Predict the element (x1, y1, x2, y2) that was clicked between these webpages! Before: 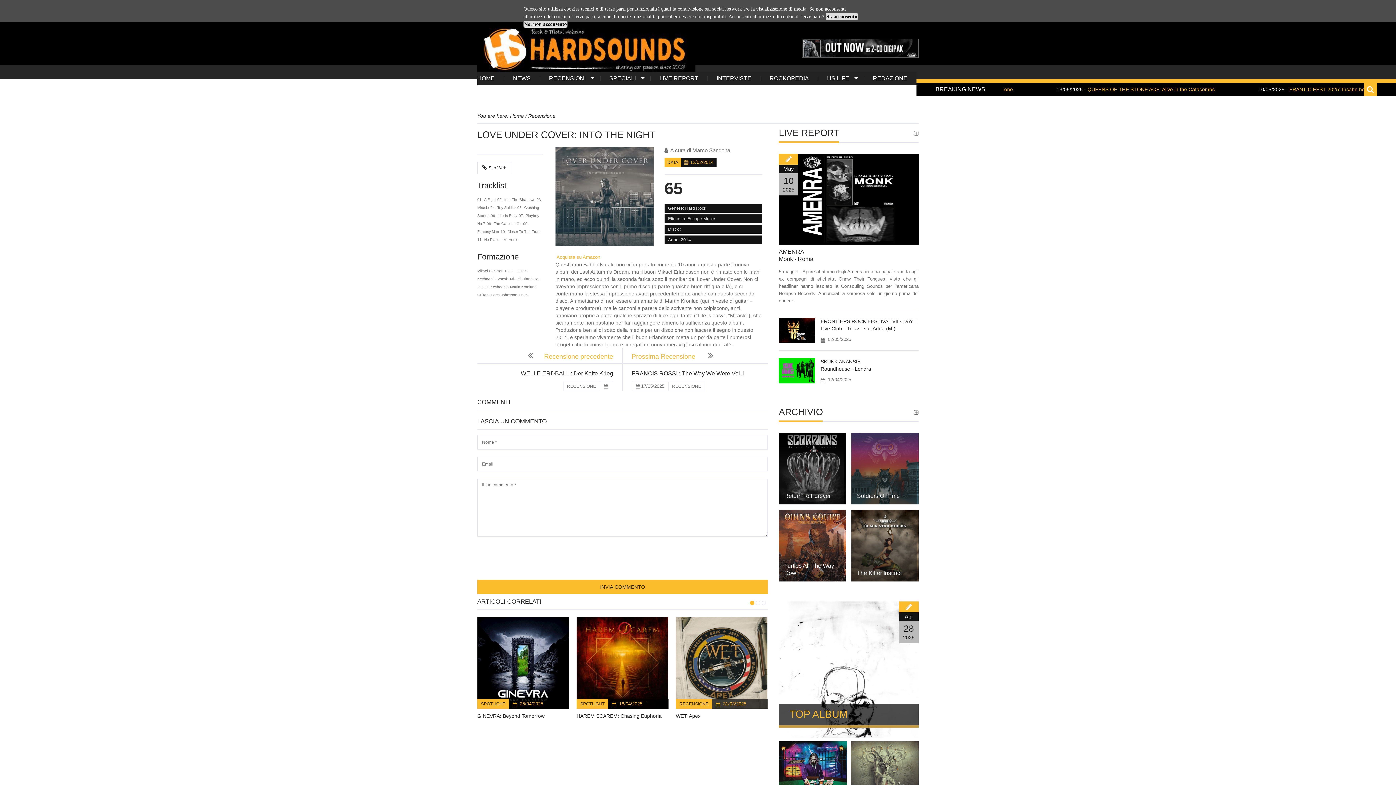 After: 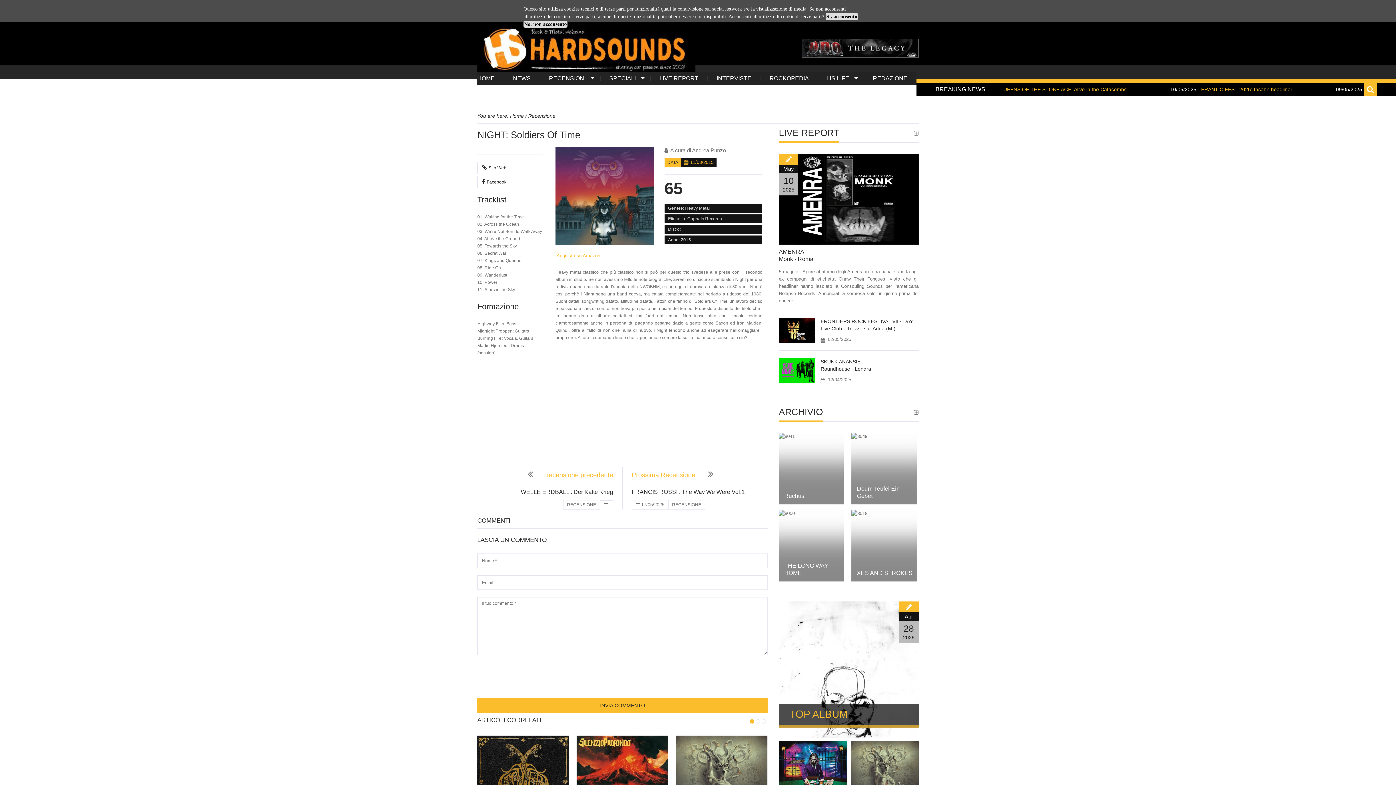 Action: bbox: (857, 493, 900, 499) label: Soldiers Of Time